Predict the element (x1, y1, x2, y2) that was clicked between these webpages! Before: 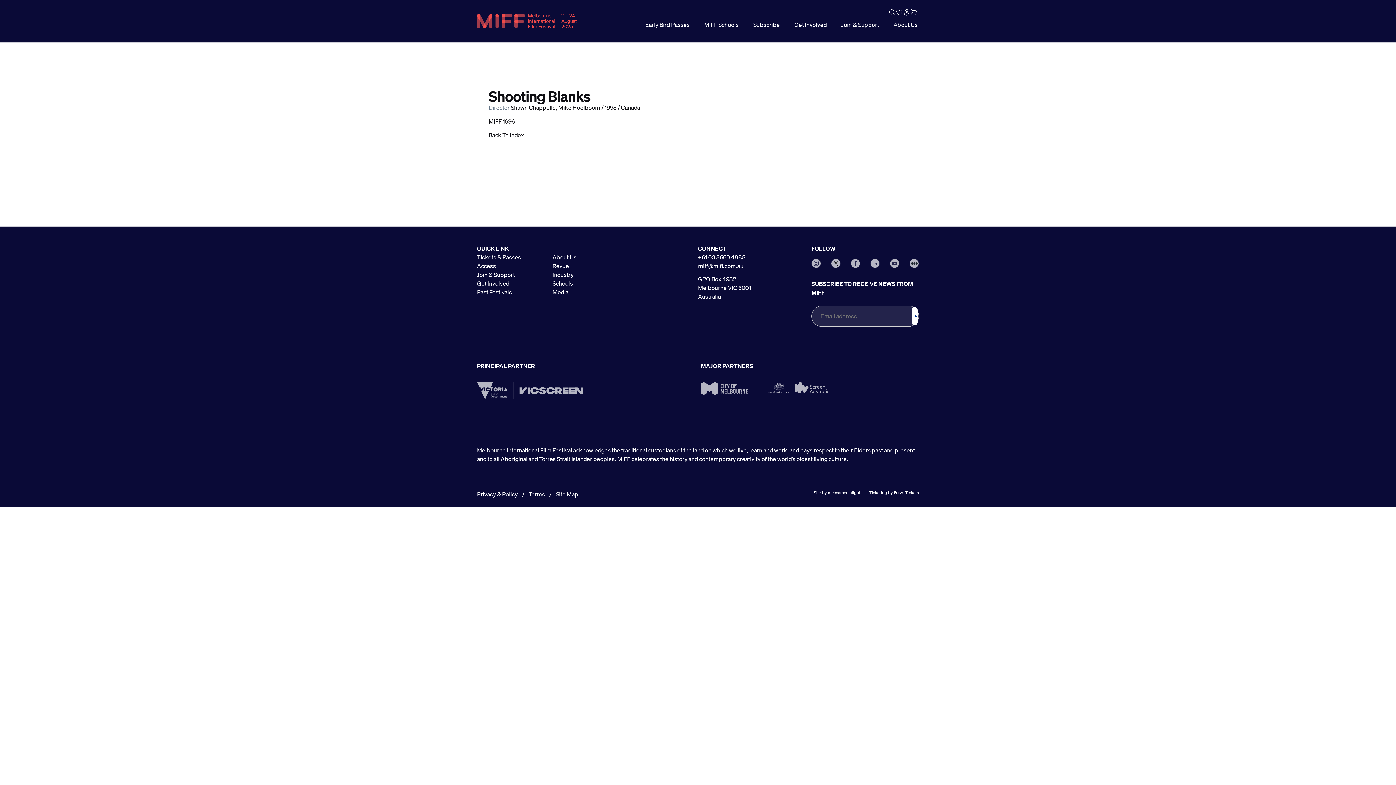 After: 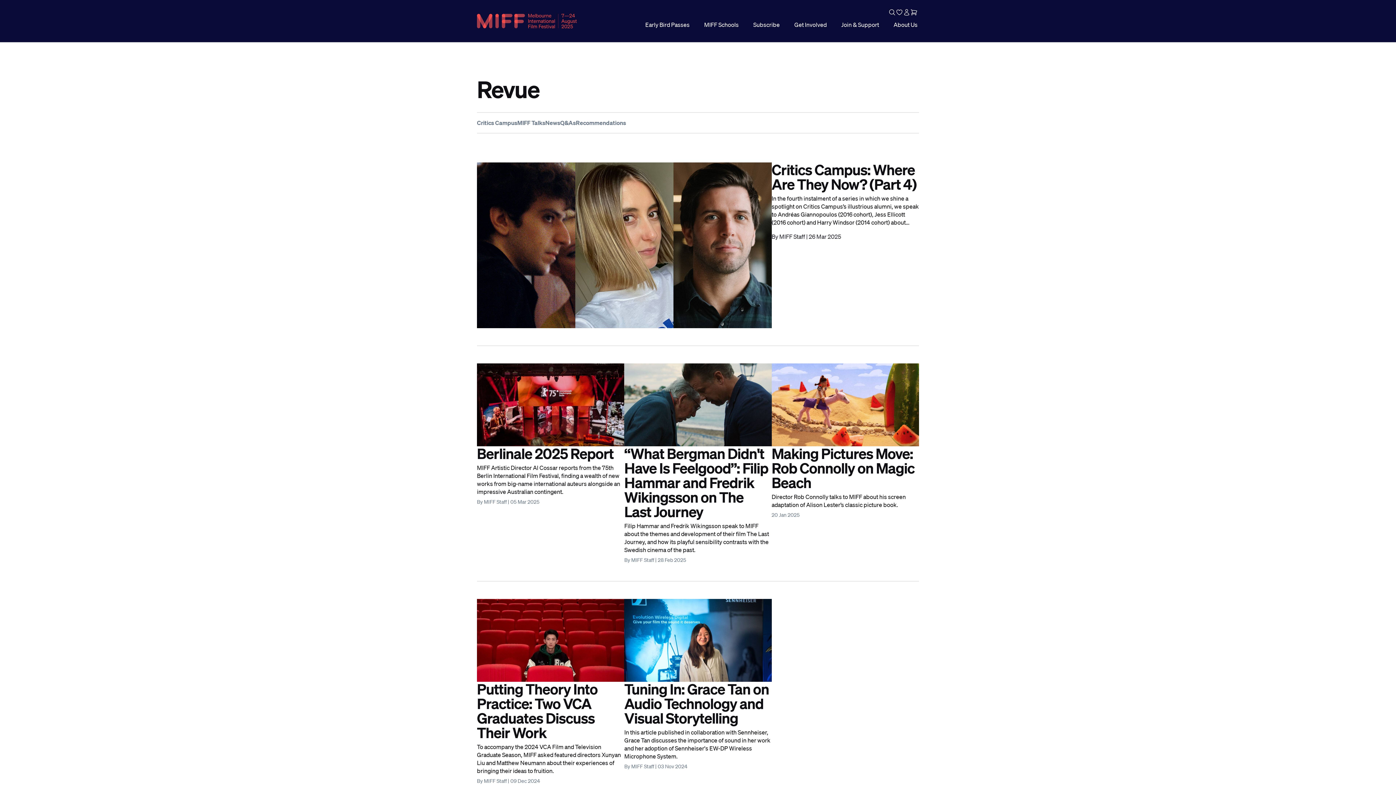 Action: label: Revue bbox: (552, 262, 569, 269)